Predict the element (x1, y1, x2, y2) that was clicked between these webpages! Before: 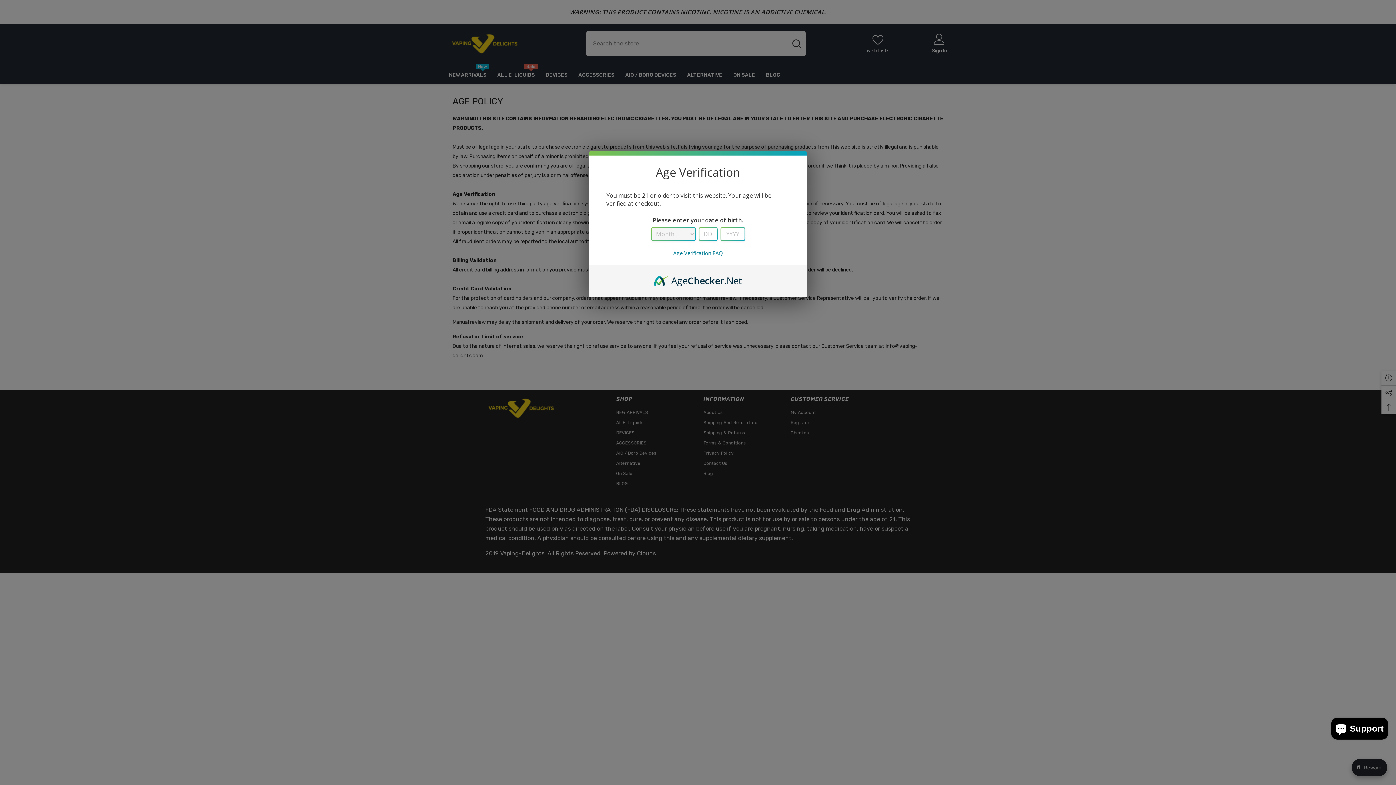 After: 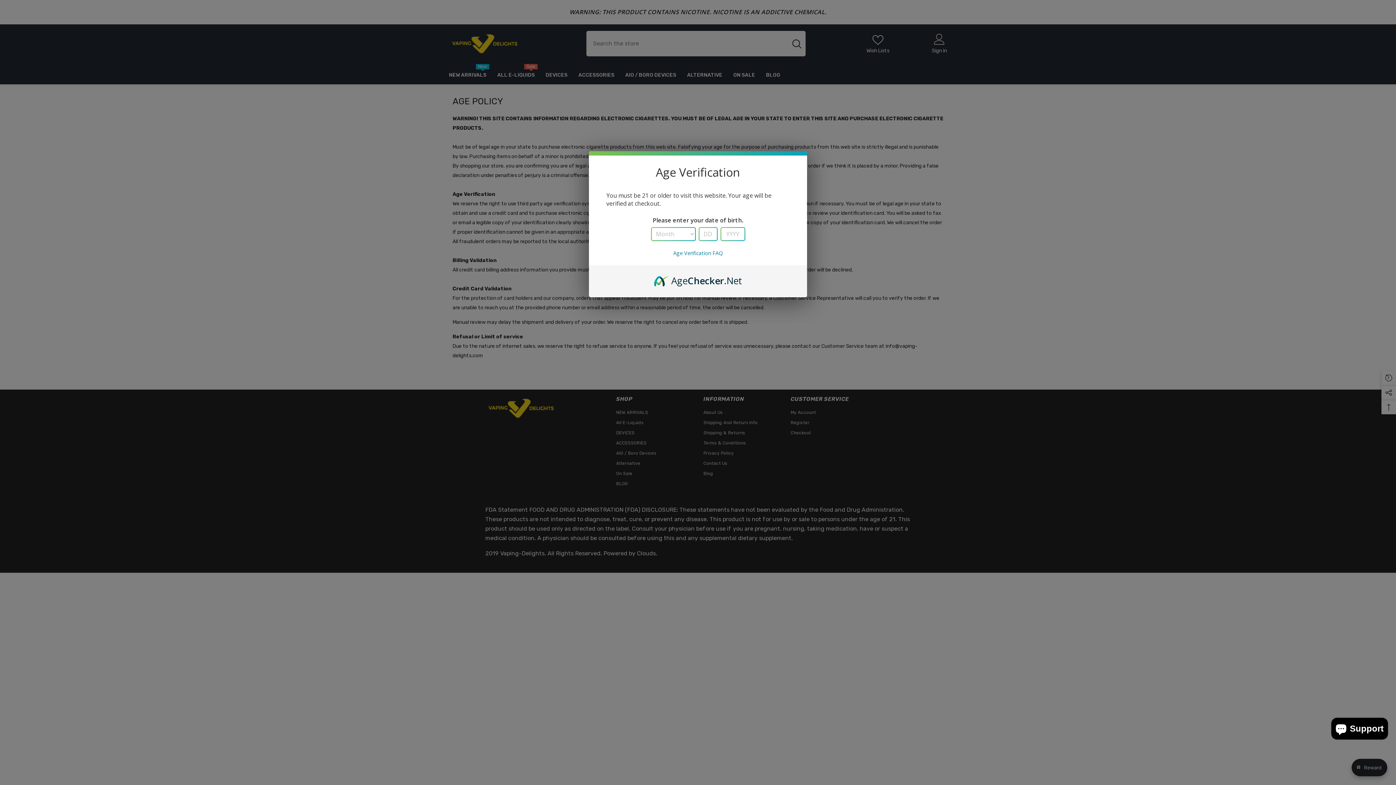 Action: label: AgeChecker.Net bbox: (654, 274, 742, 282)